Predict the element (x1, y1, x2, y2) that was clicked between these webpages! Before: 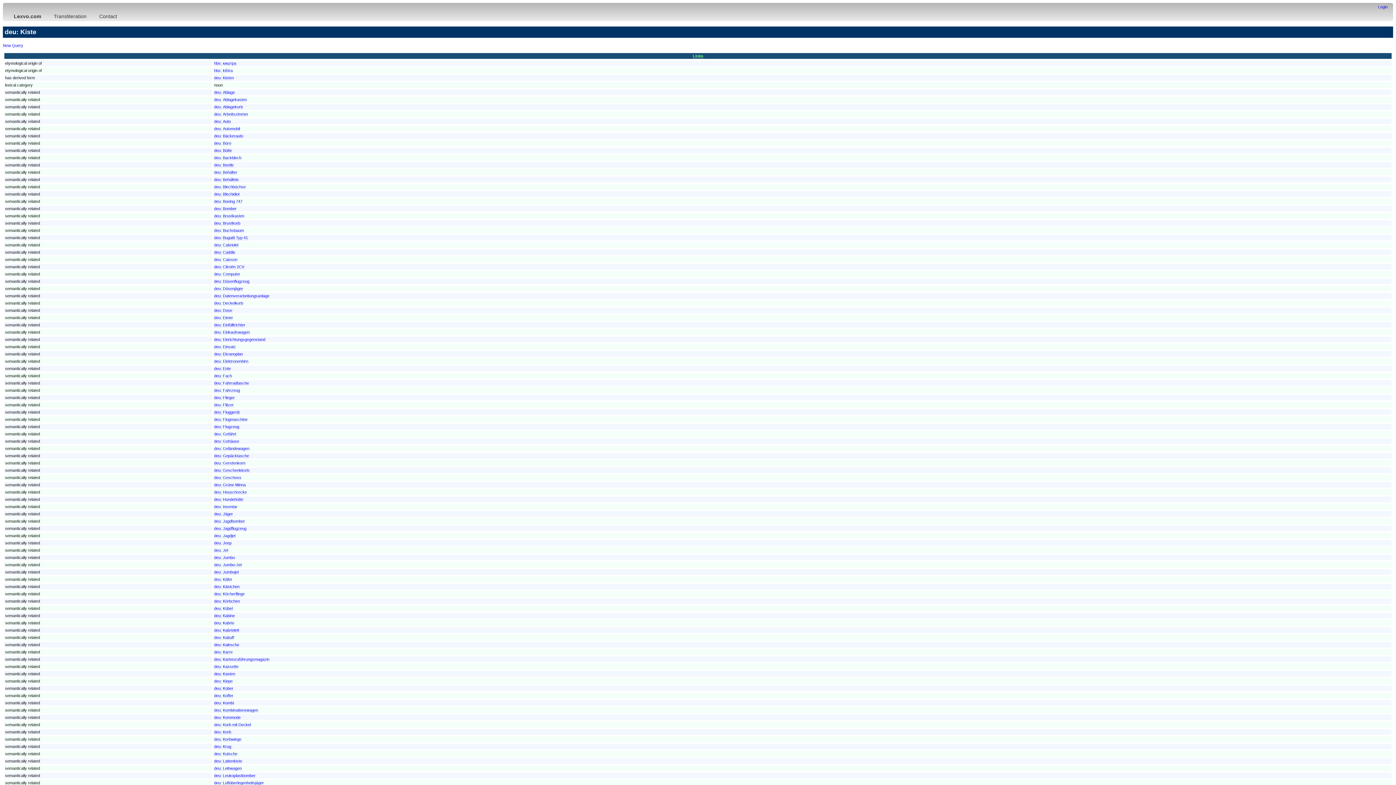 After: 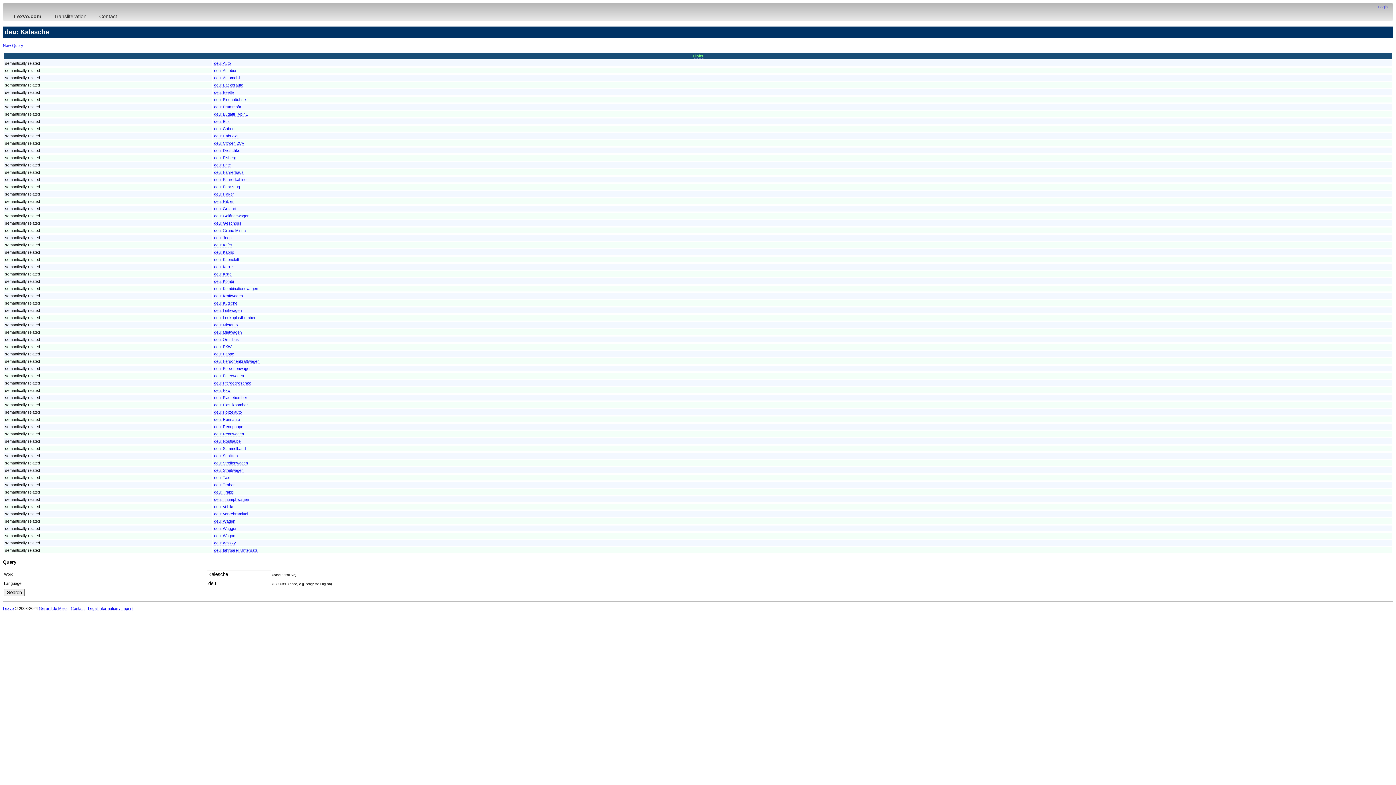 Action: label: deu: Kalesche bbox: (214, 642, 239, 647)